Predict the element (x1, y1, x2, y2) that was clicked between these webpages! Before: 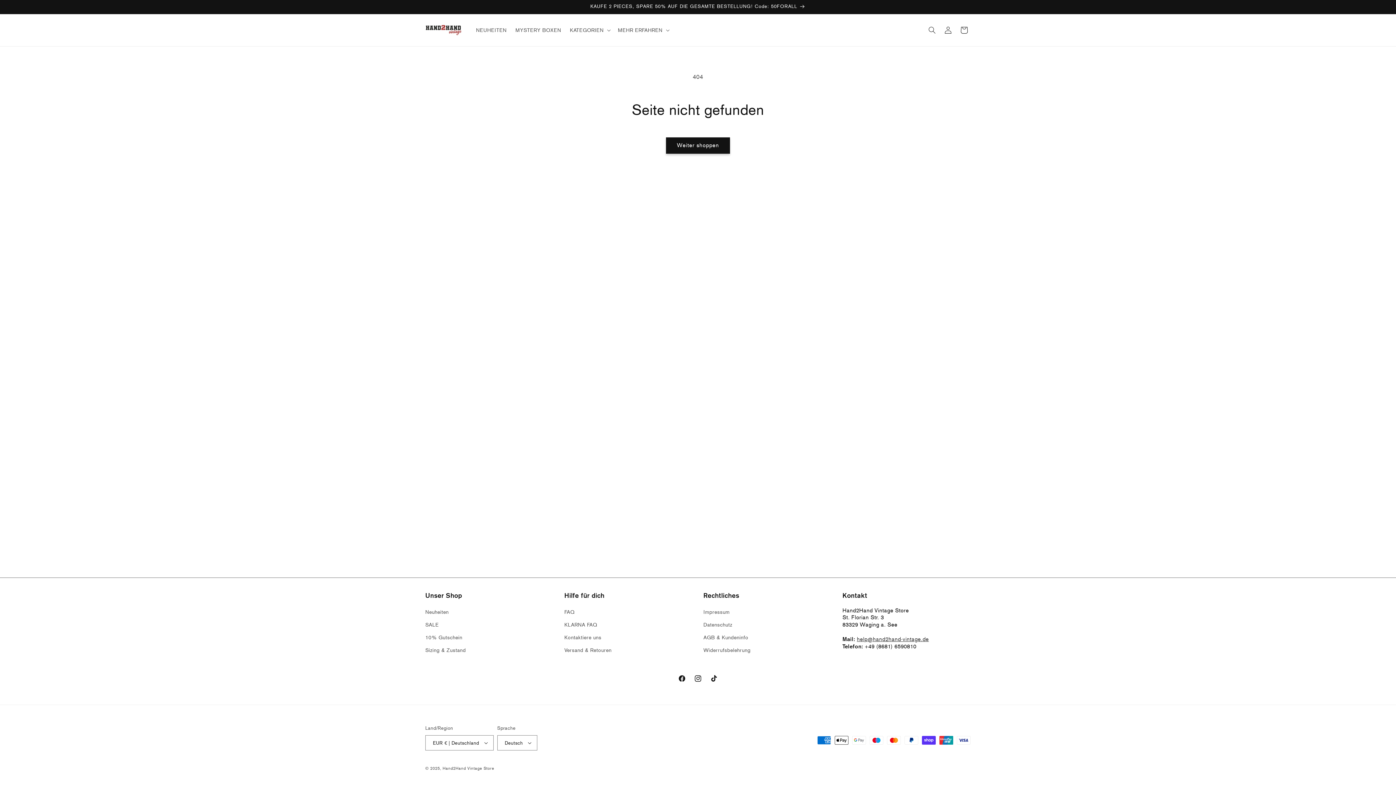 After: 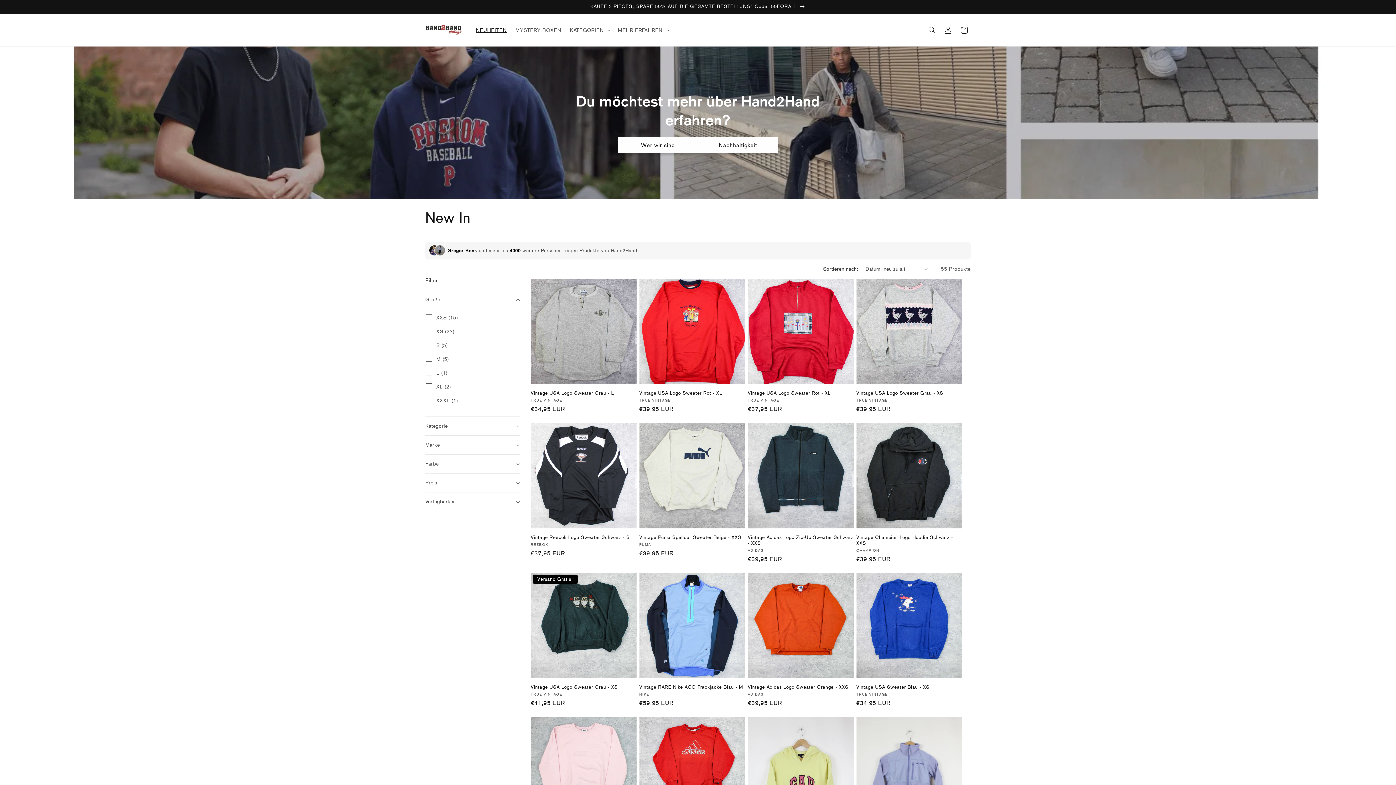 Action: label: NEUHEITEN bbox: (471, 22, 511, 37)